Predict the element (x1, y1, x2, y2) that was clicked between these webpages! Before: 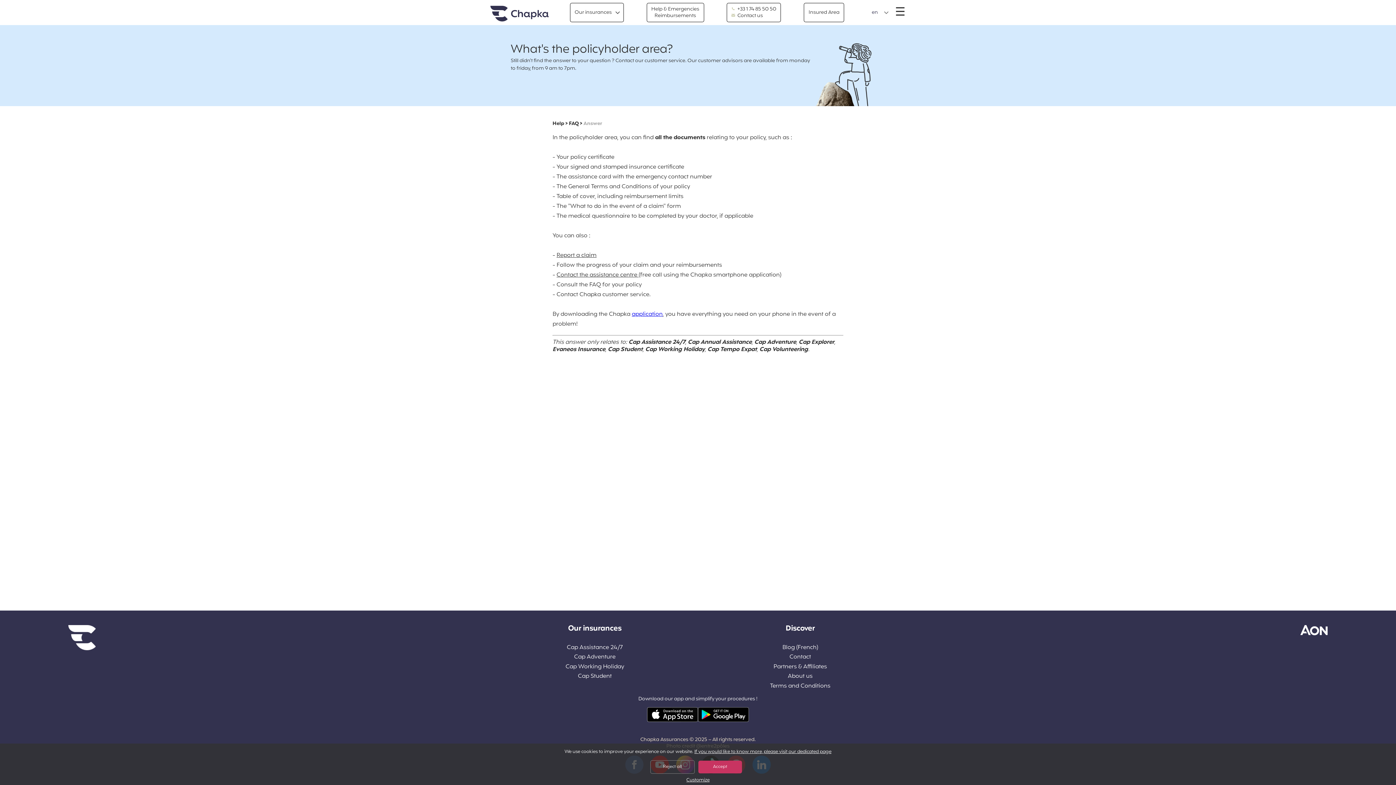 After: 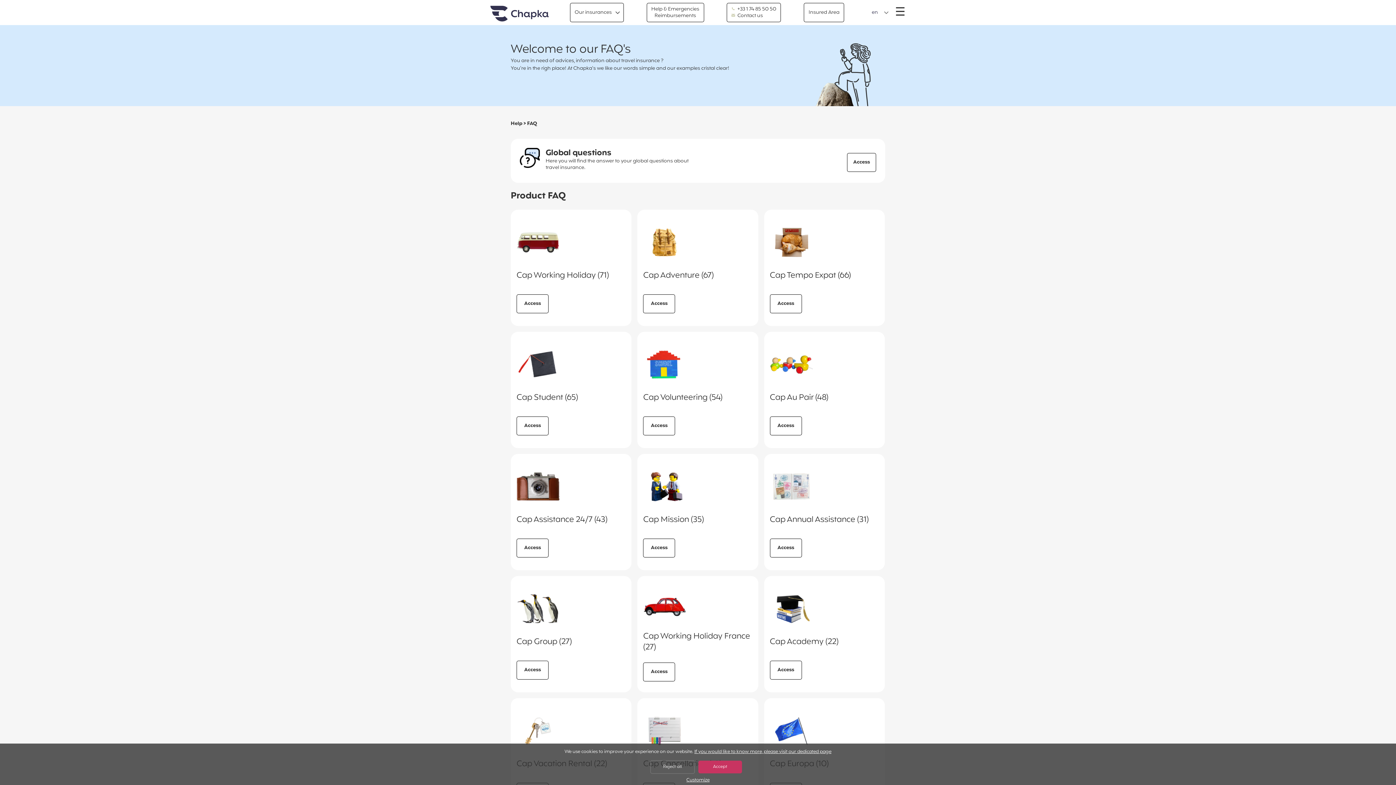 Action: label: FAQ bbox: (569, 120, 578, 127)